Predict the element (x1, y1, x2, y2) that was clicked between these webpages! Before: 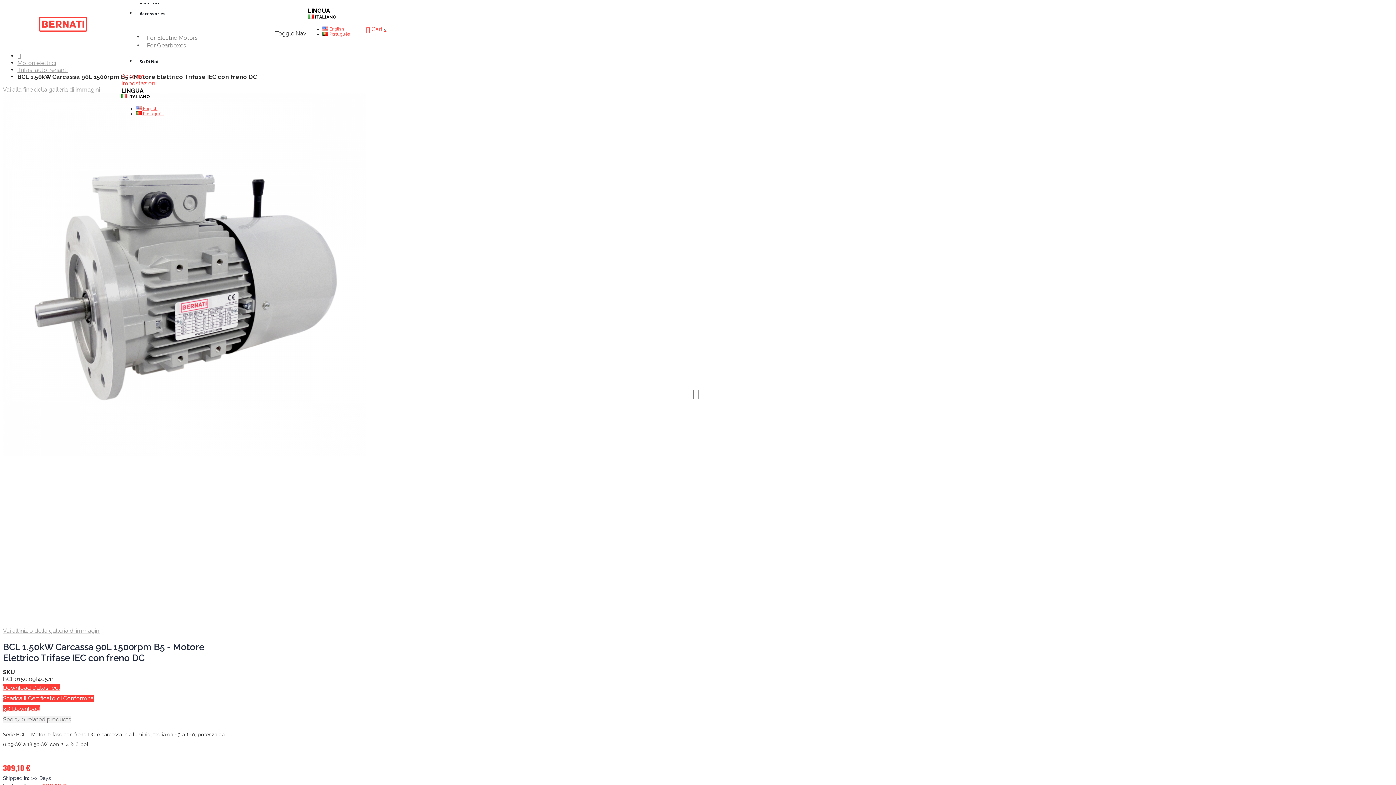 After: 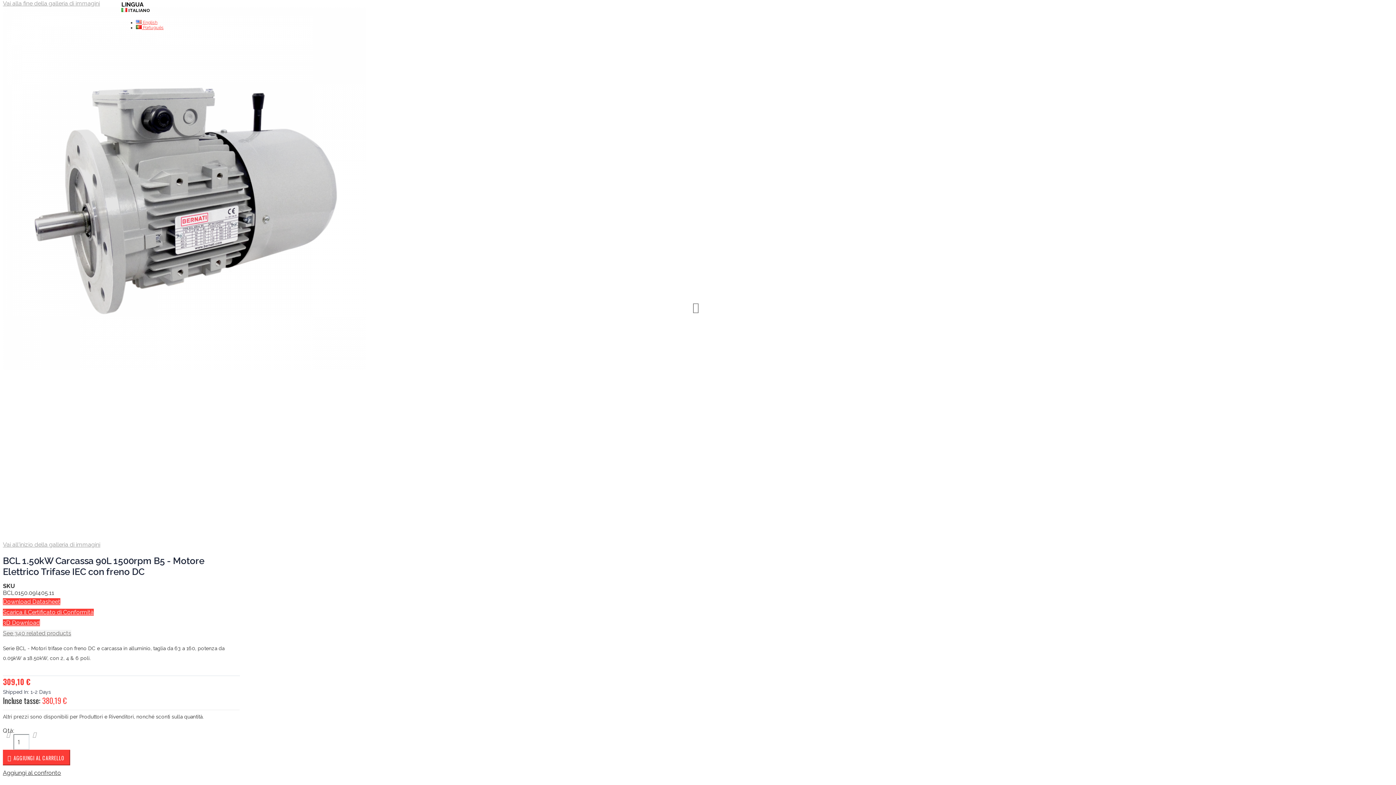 Action: bbox: (2, 627, 100, 634) label: Vai all'inizio della galleria di immagini